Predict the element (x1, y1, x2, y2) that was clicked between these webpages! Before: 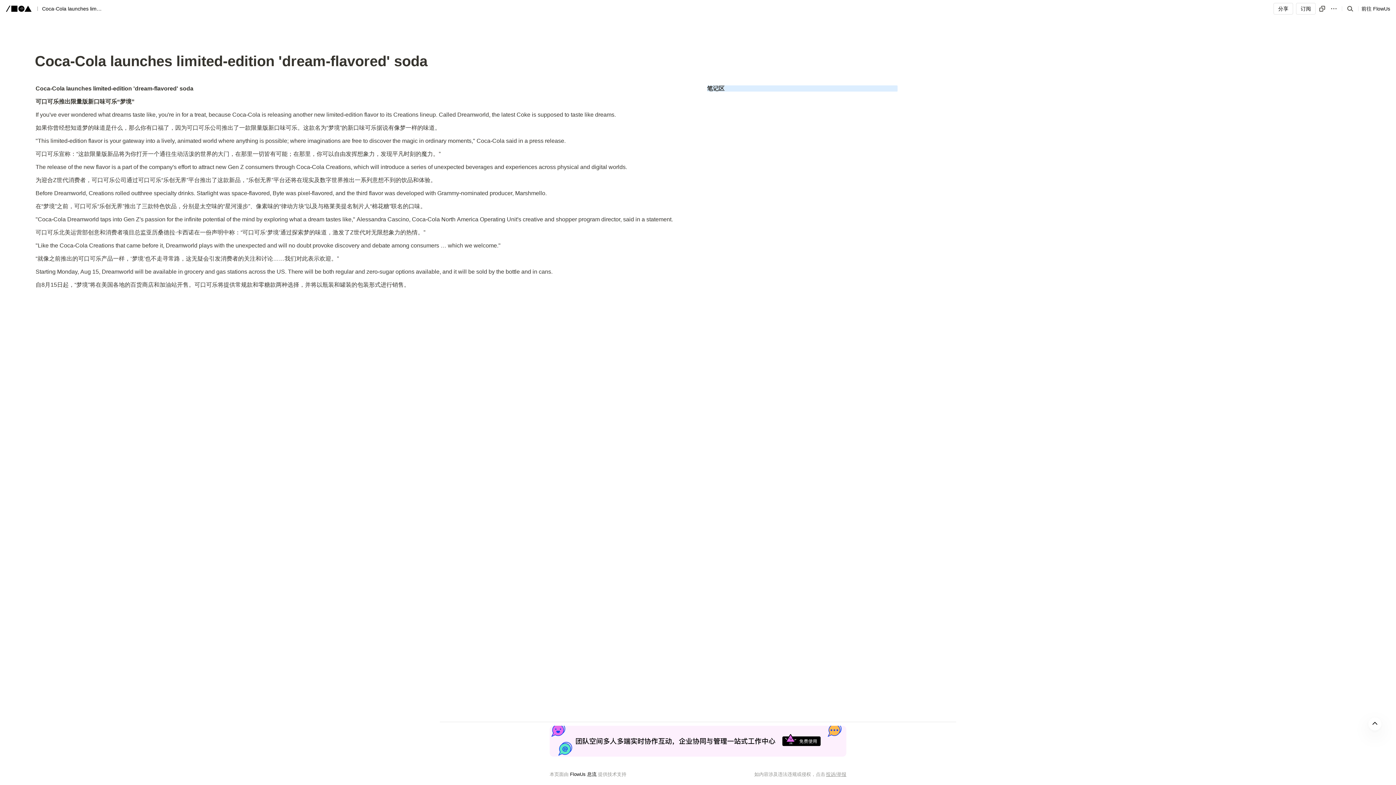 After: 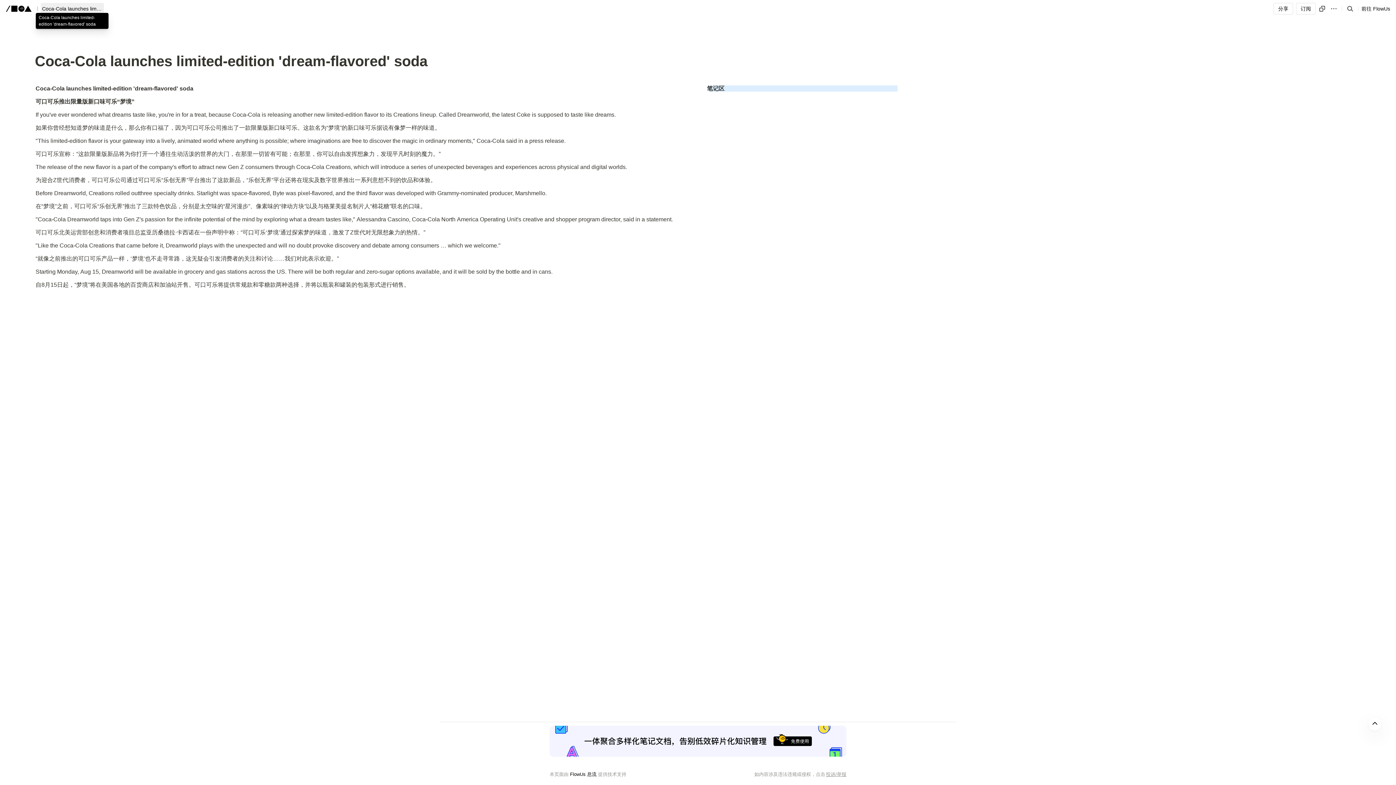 Action: label: Coca-Cola launches limited-edition 'dream-flavored' soda bbox: (40, 2, 103, 14)